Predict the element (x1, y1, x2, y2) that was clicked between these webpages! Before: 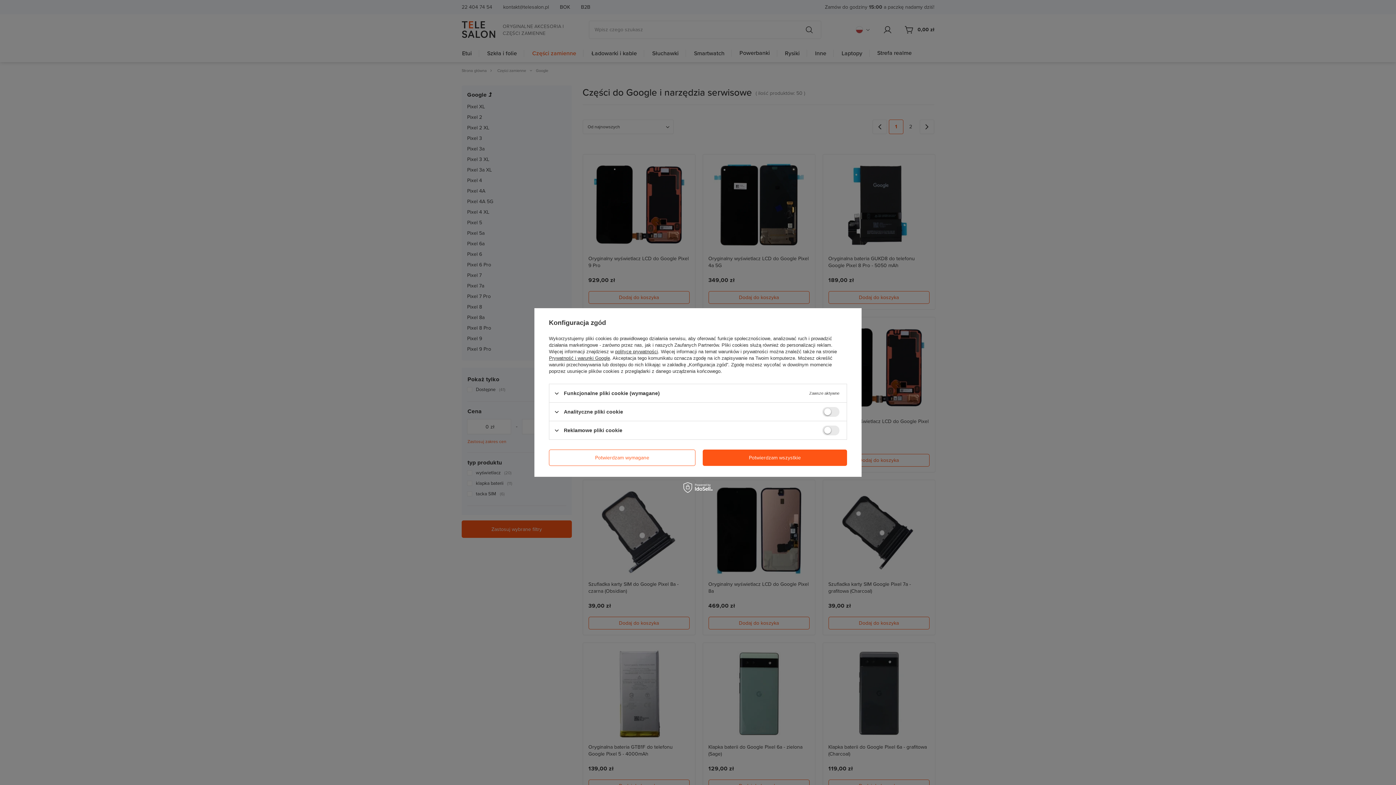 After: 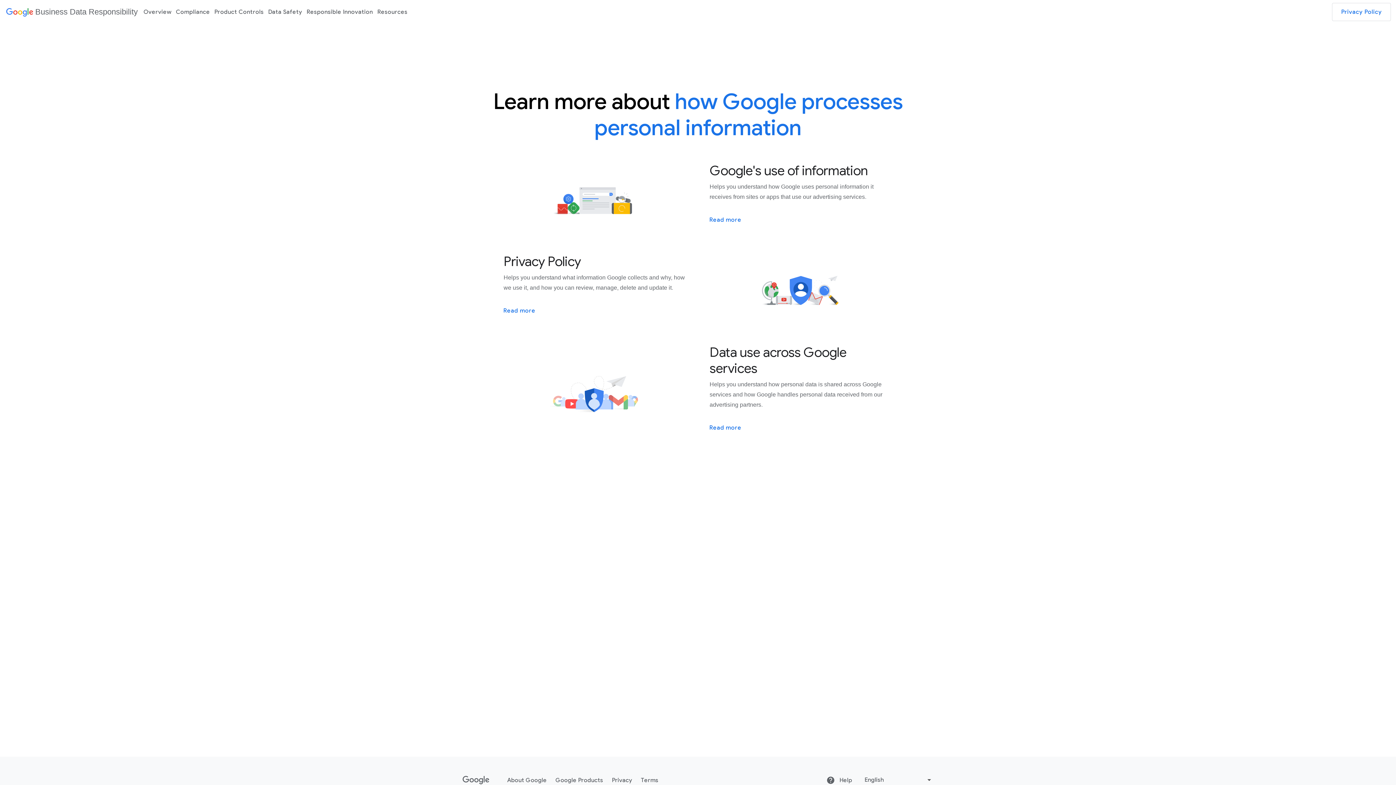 Action: label: Prywatność i warunki Google bbox: (549, 355, 610, 361)